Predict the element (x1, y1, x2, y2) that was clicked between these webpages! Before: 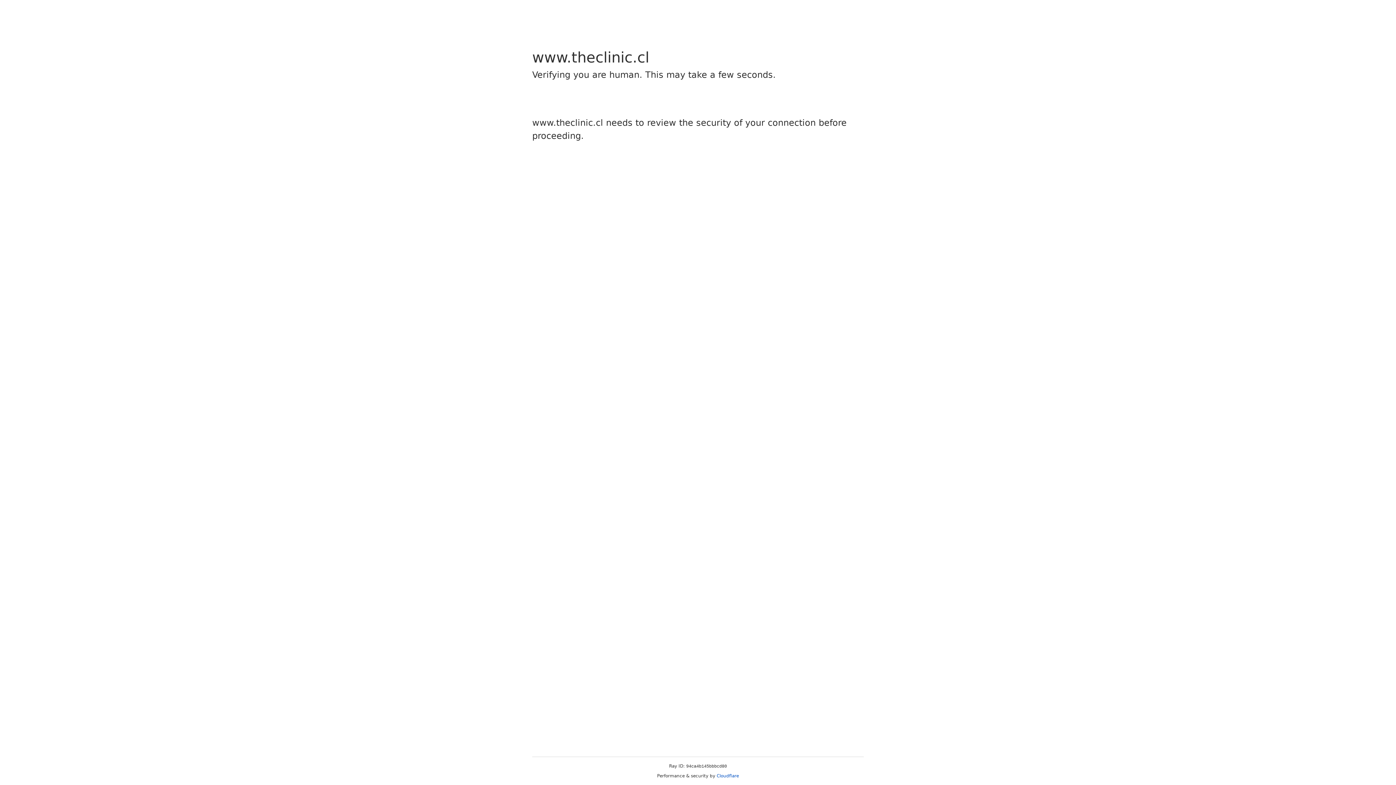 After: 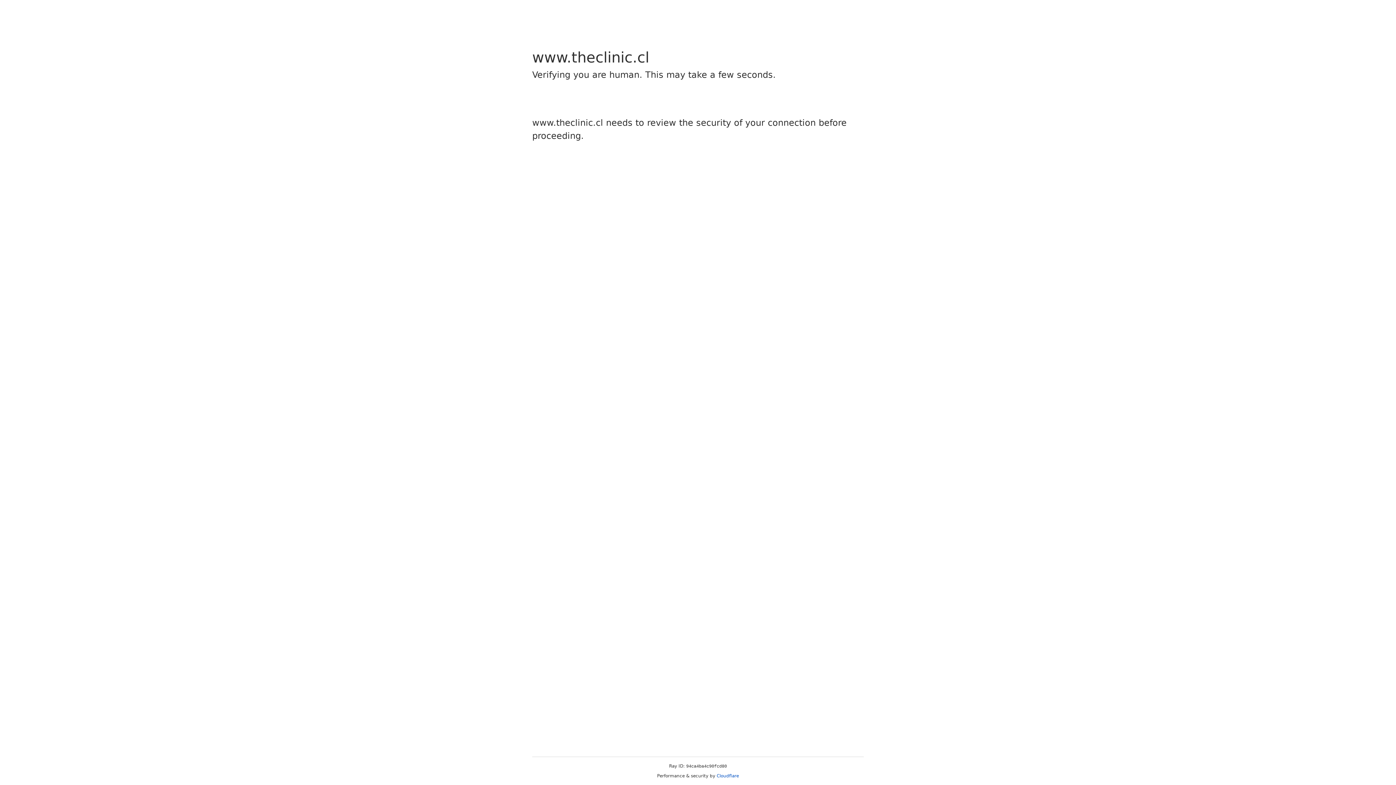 Action: label: Cloudflare bbox: (716, 773, 739, 778)